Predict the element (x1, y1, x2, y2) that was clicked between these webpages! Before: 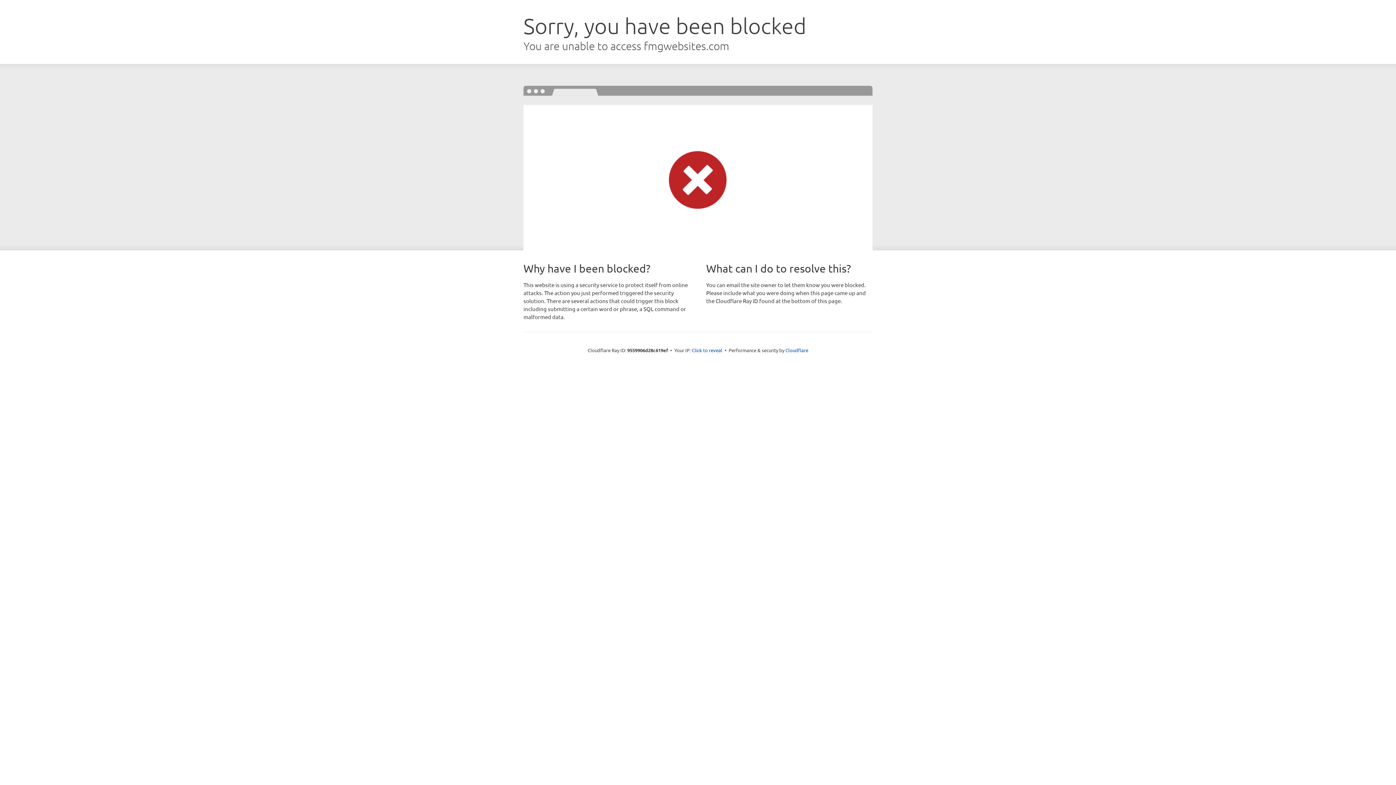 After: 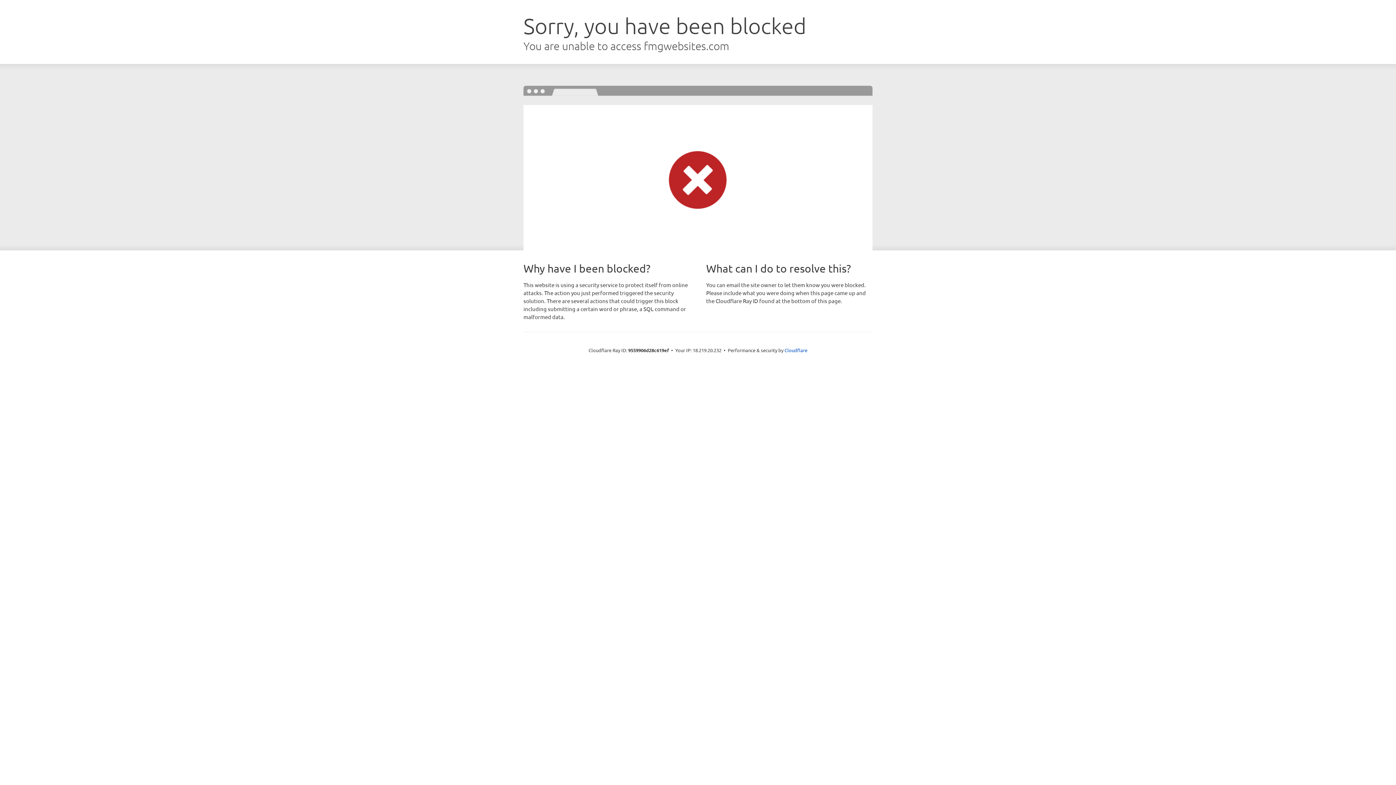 Action: bbox: (692, 346, 722, 353) label: Click to reveal